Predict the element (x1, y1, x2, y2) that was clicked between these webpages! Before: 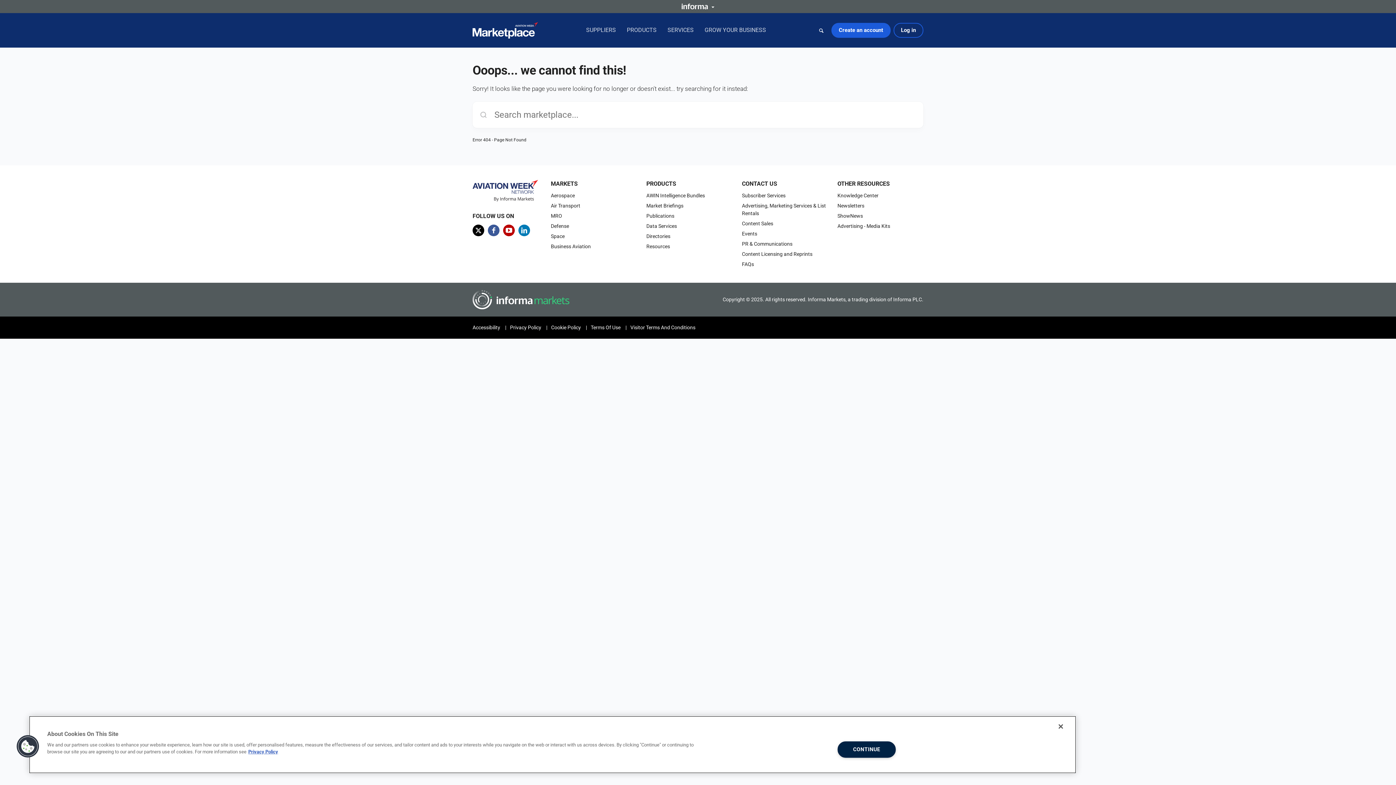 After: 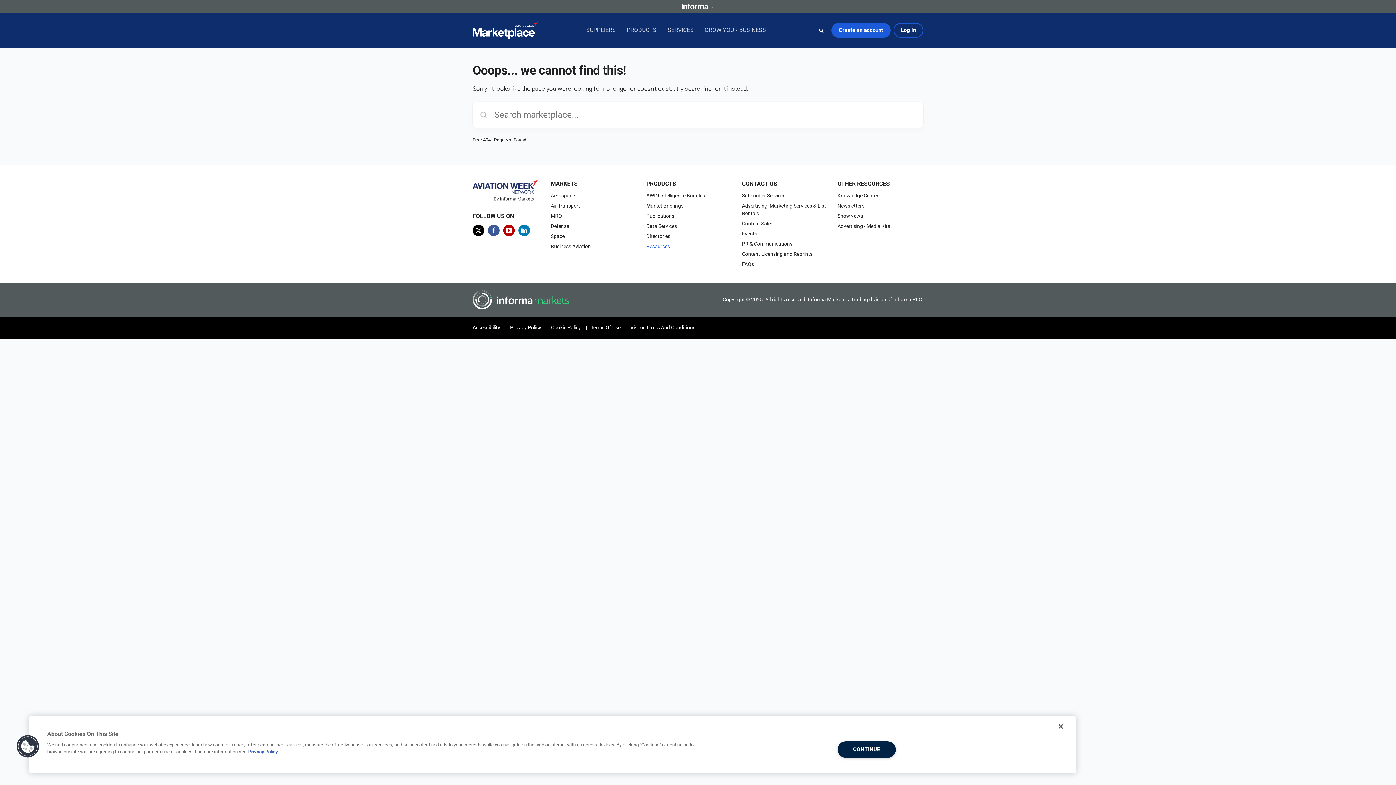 Action: label: Resources bbox: (646, 243, 670, 249)